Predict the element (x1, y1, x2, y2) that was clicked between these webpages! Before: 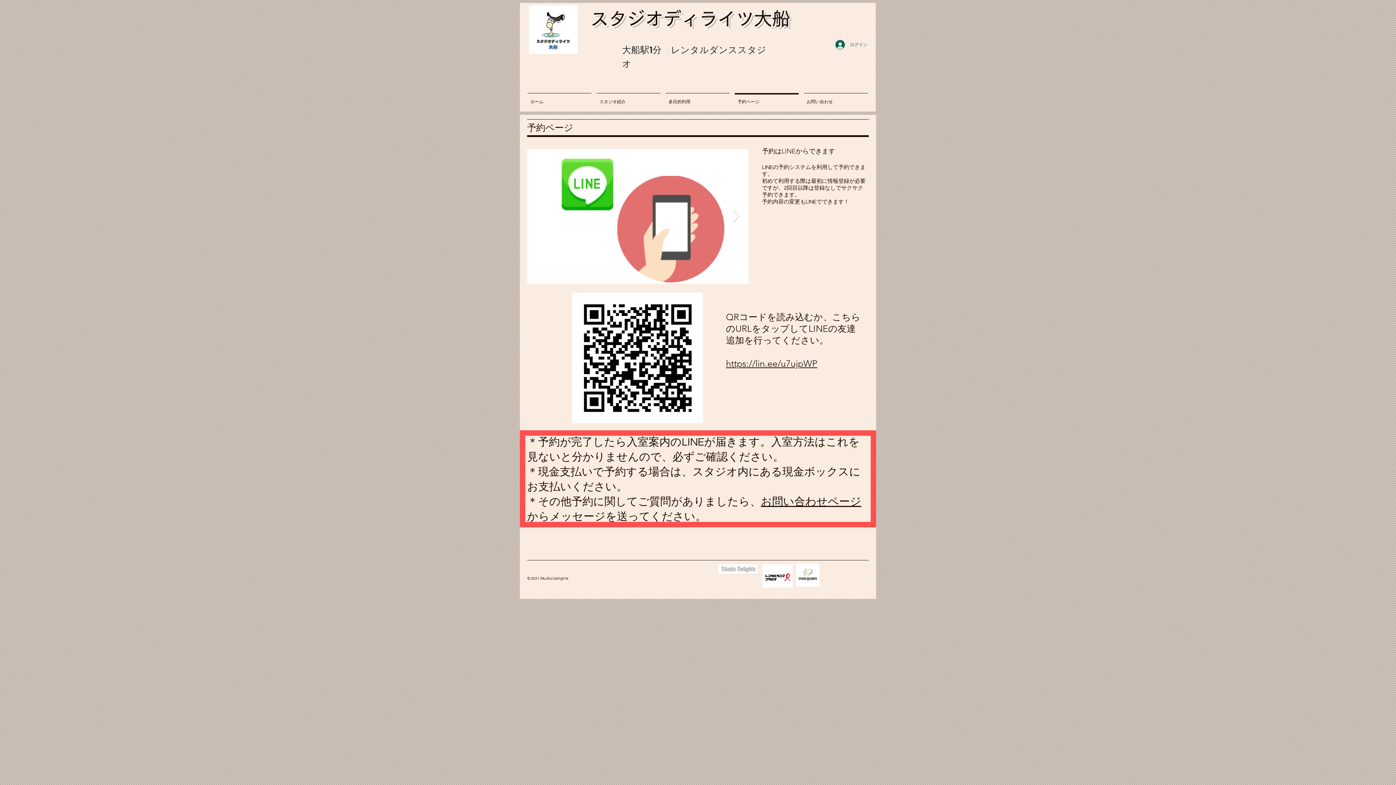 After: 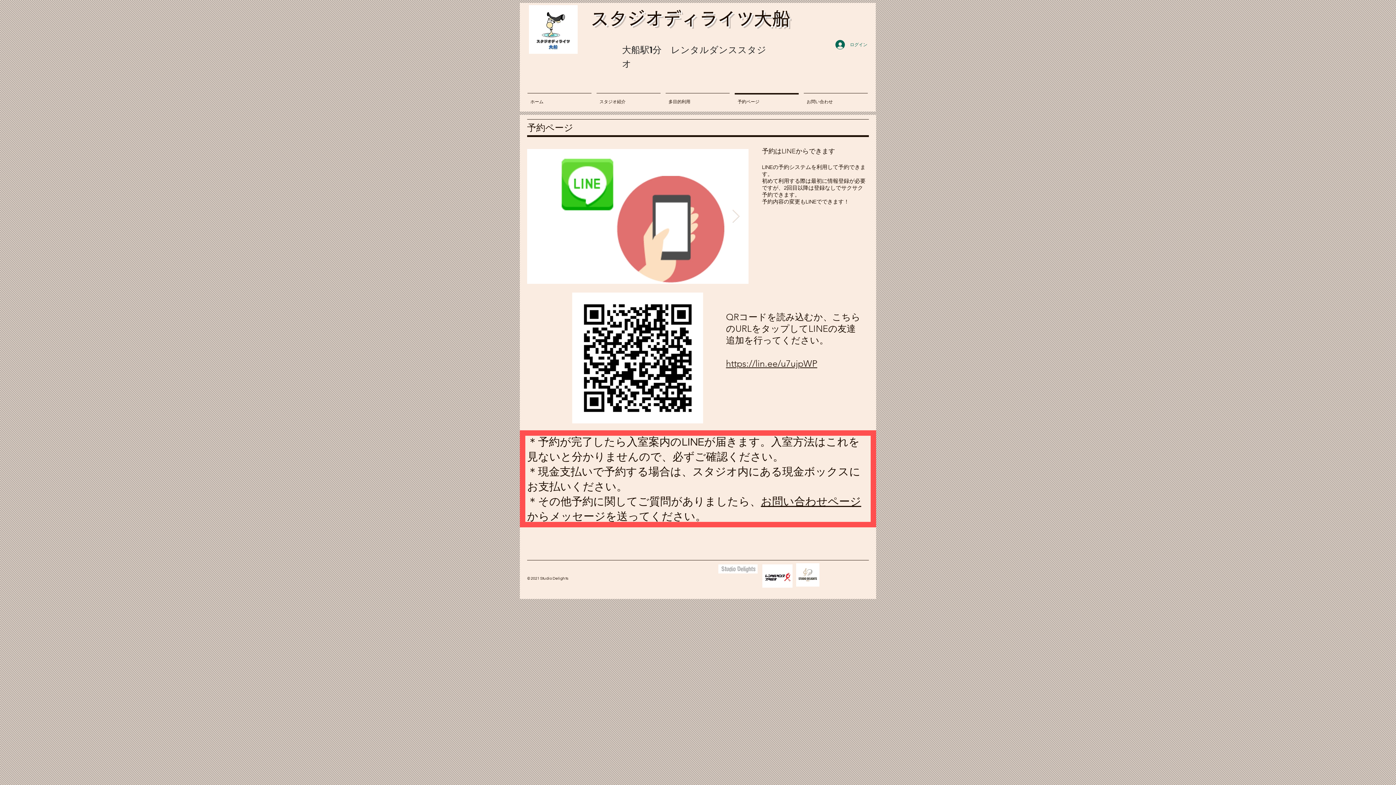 Action: bbox: (726, 358, 817, 369) label: https://lin.ee/u7ujpWP